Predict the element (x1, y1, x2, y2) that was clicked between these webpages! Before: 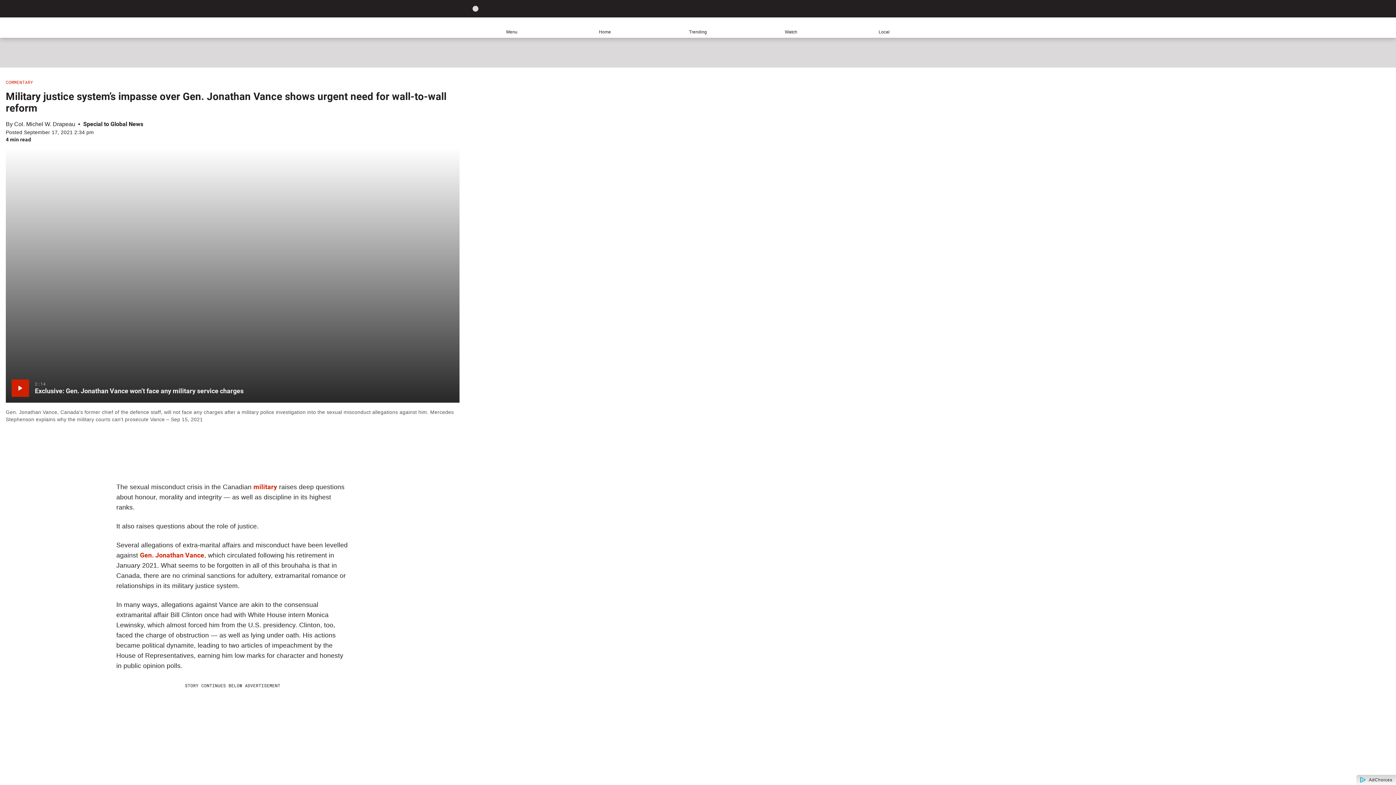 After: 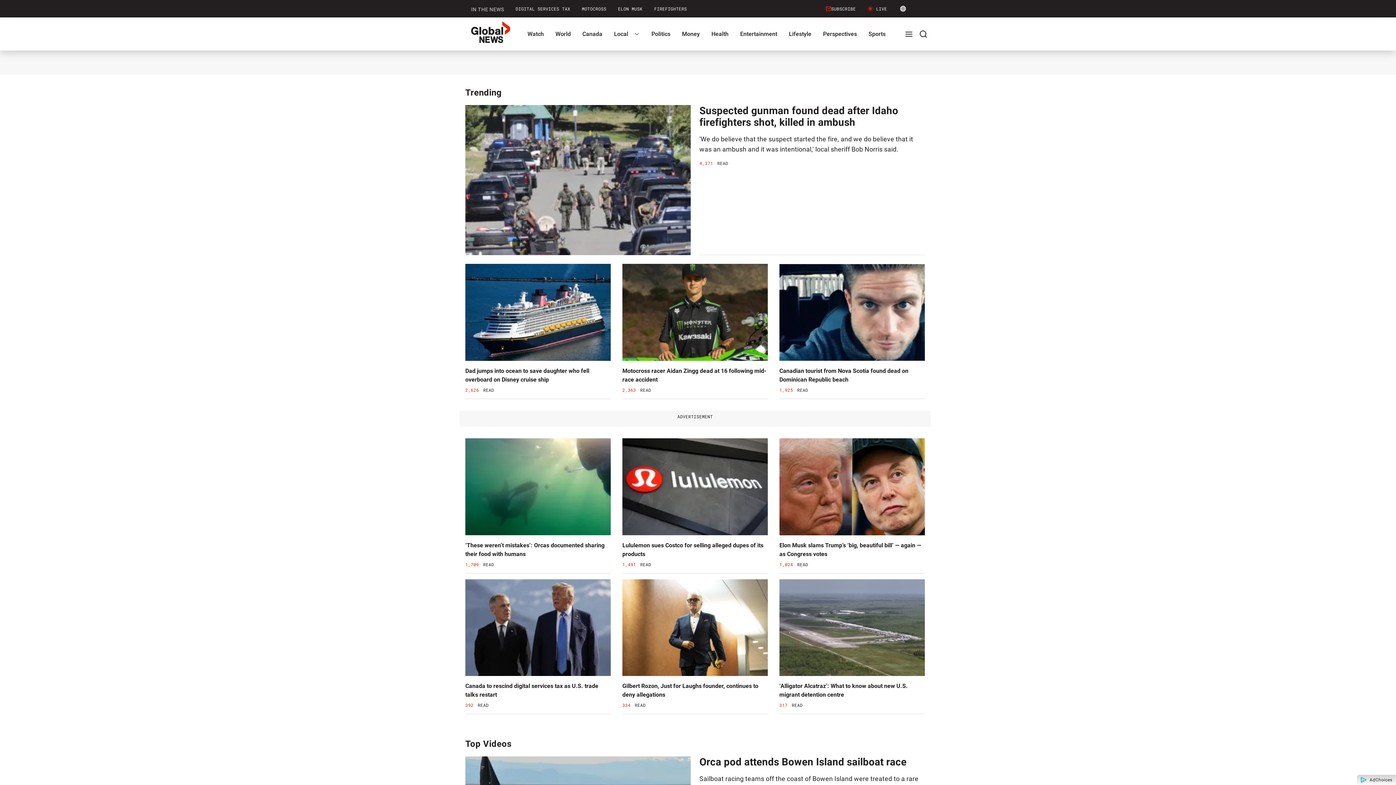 Action: bbox: (651, 17, 744, 37) label: Trending